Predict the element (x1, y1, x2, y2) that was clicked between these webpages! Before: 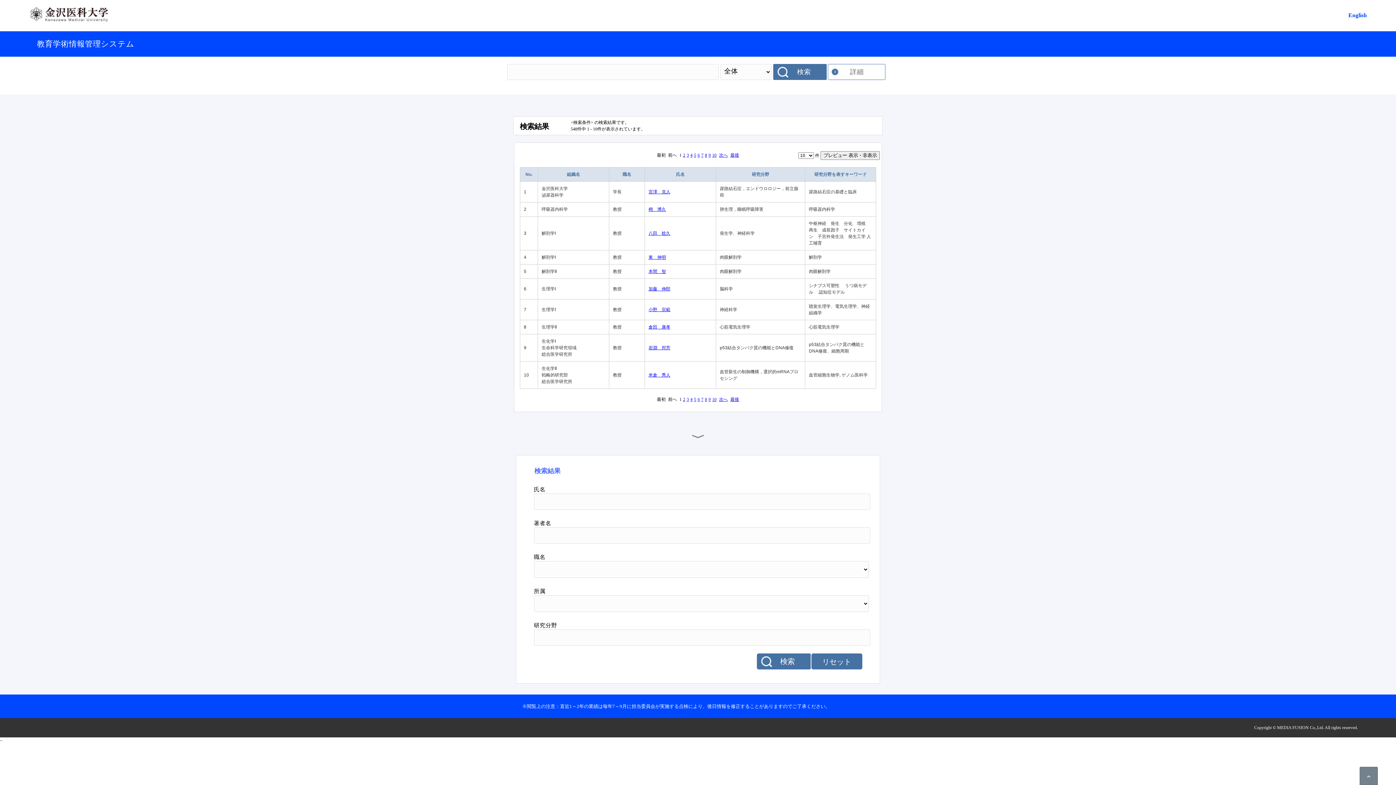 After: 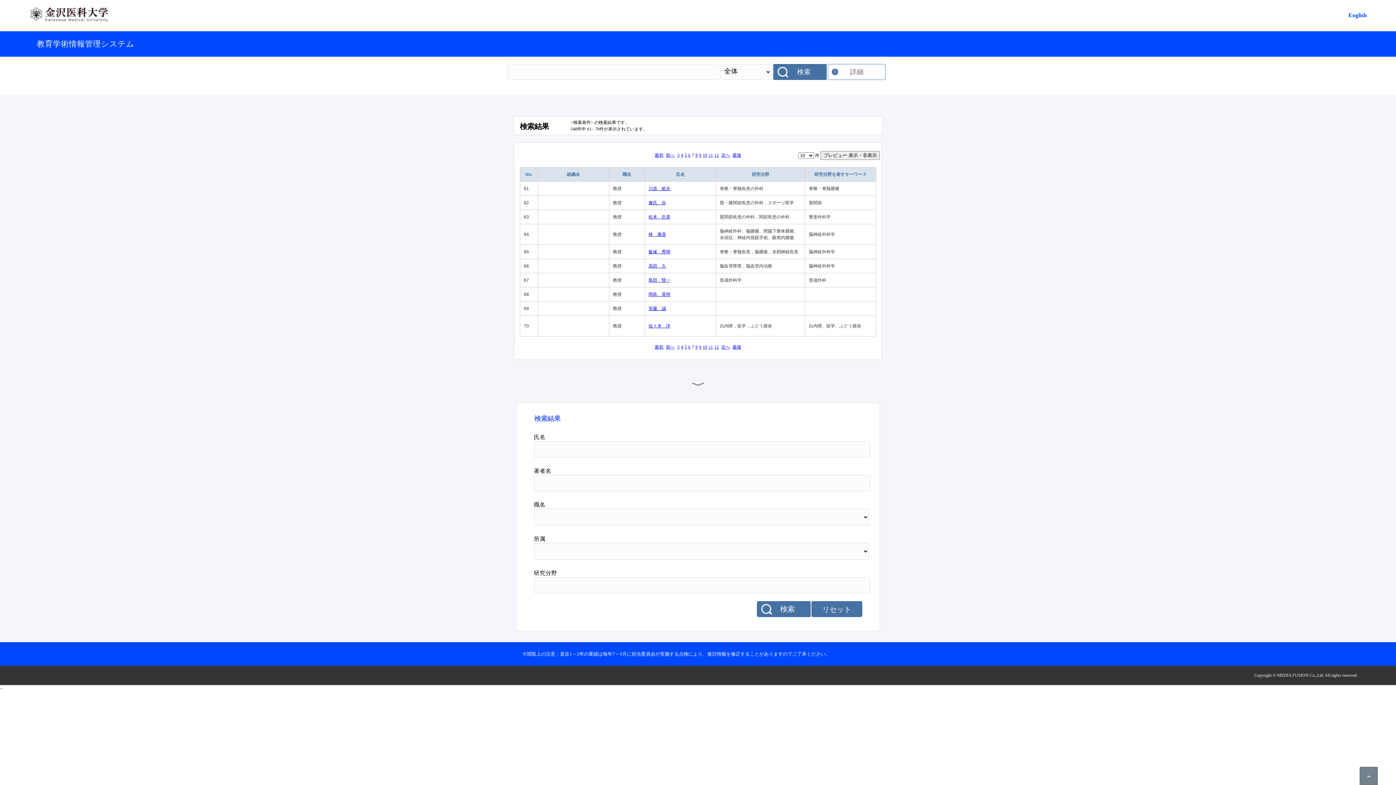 Action: label: 7 bbox: (701, 152, 703, 157)